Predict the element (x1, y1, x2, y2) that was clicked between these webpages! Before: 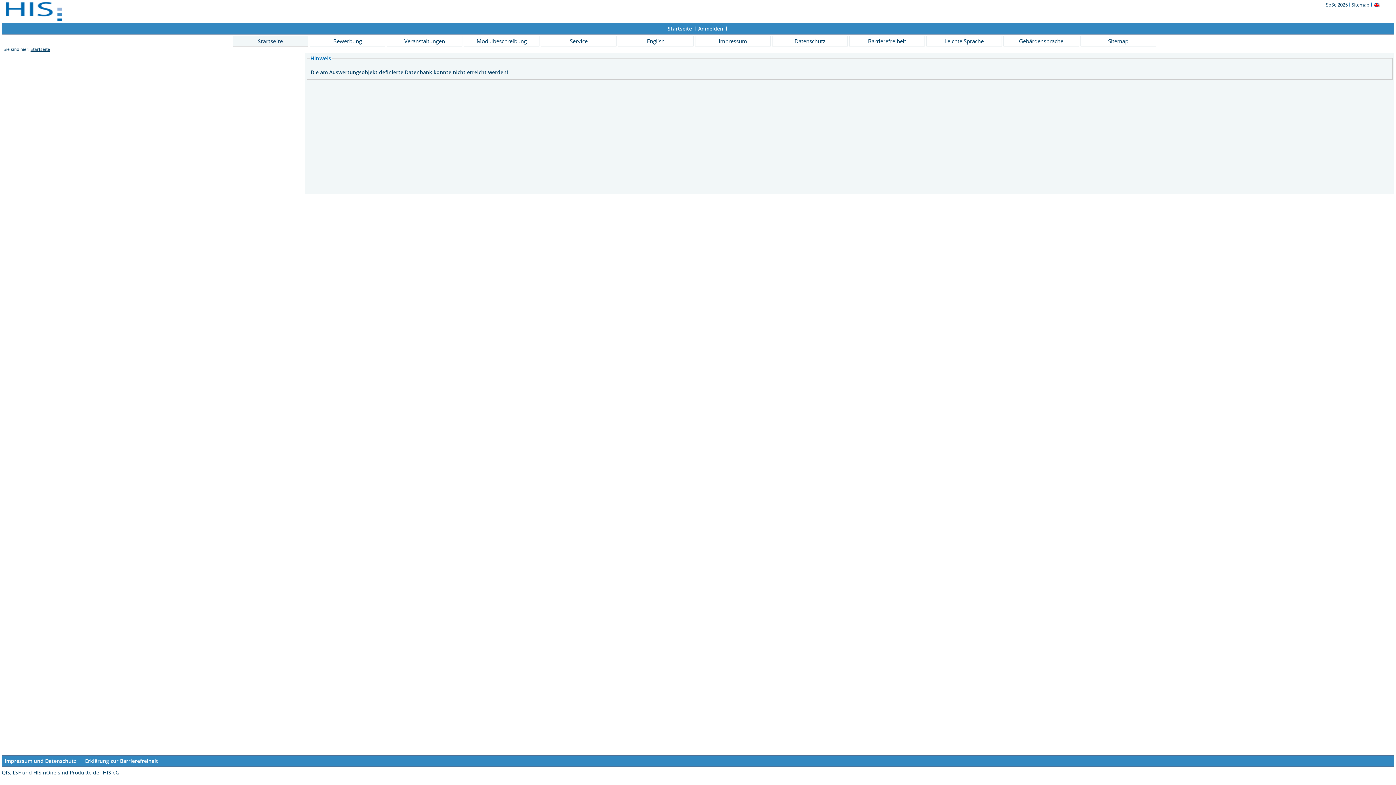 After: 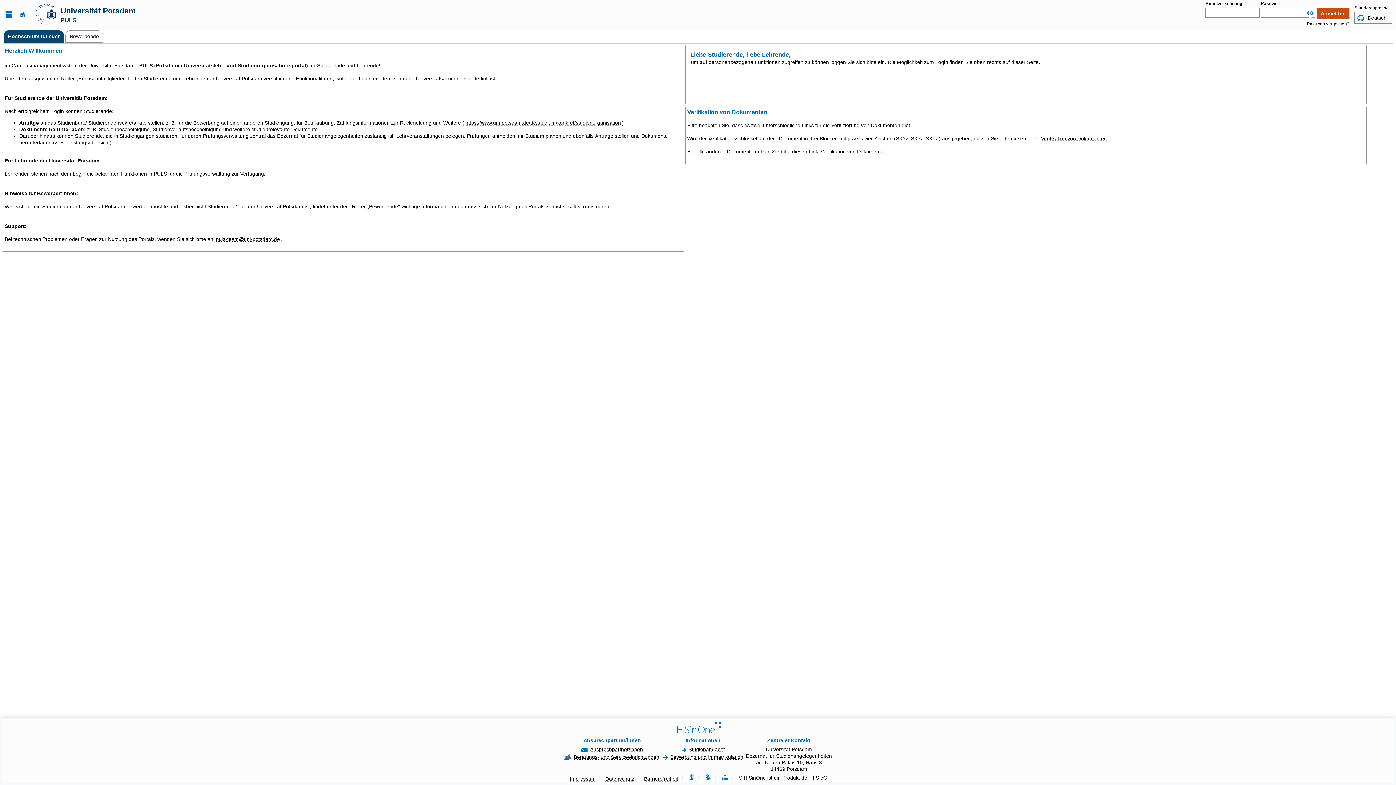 Action: bbox: (695, 35, 770, 46) label: Impressum